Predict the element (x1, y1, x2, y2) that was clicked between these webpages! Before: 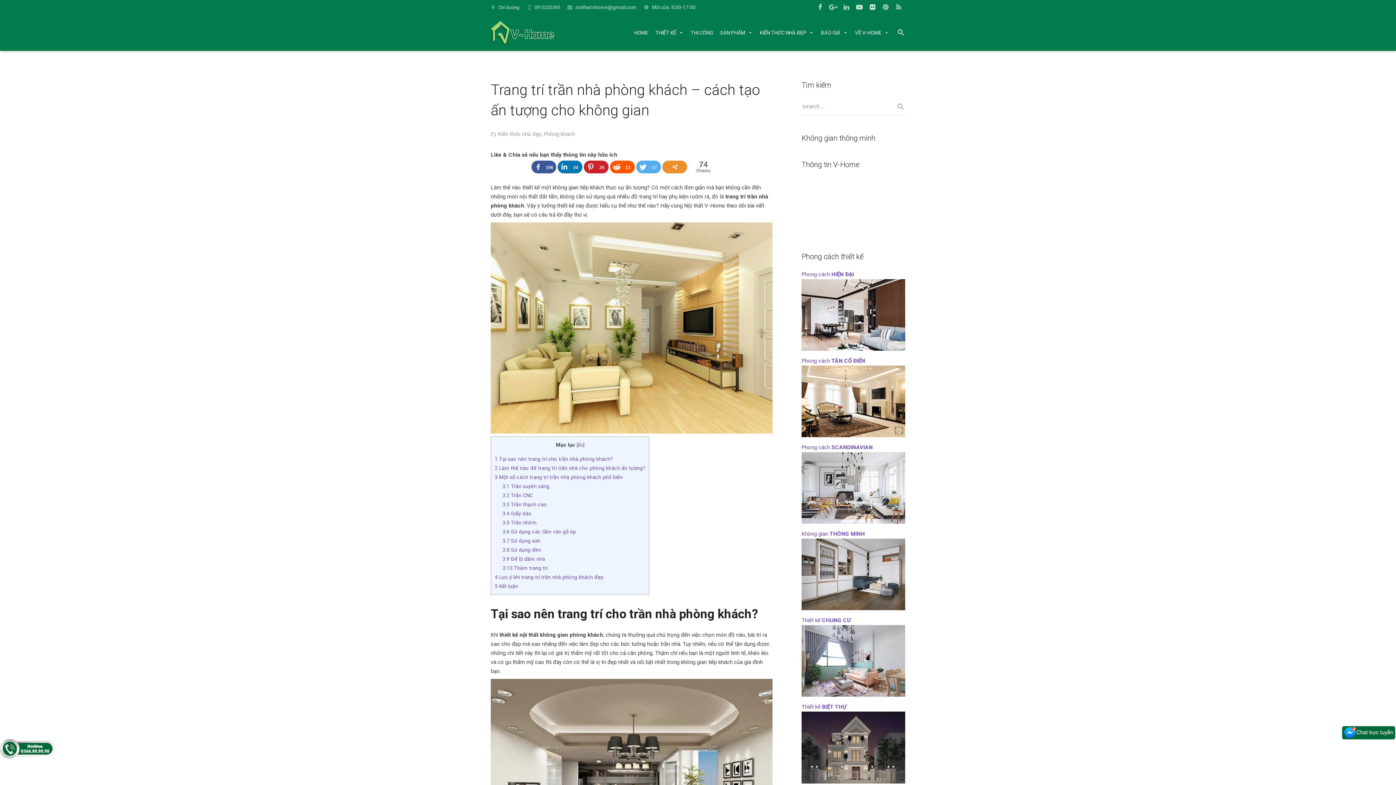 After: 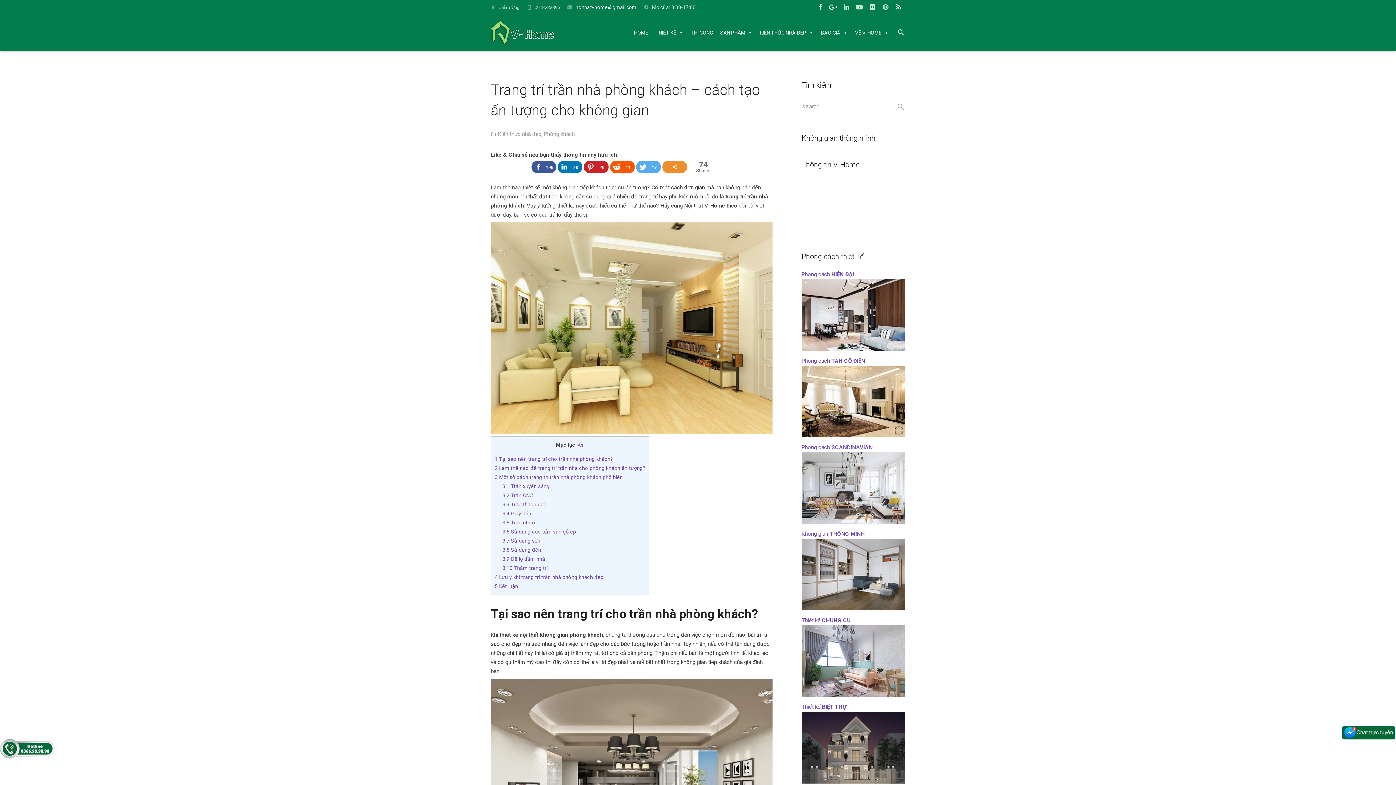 Action: bbox: (575, 4, 636, 10) label: noithatvhome@gmail.com